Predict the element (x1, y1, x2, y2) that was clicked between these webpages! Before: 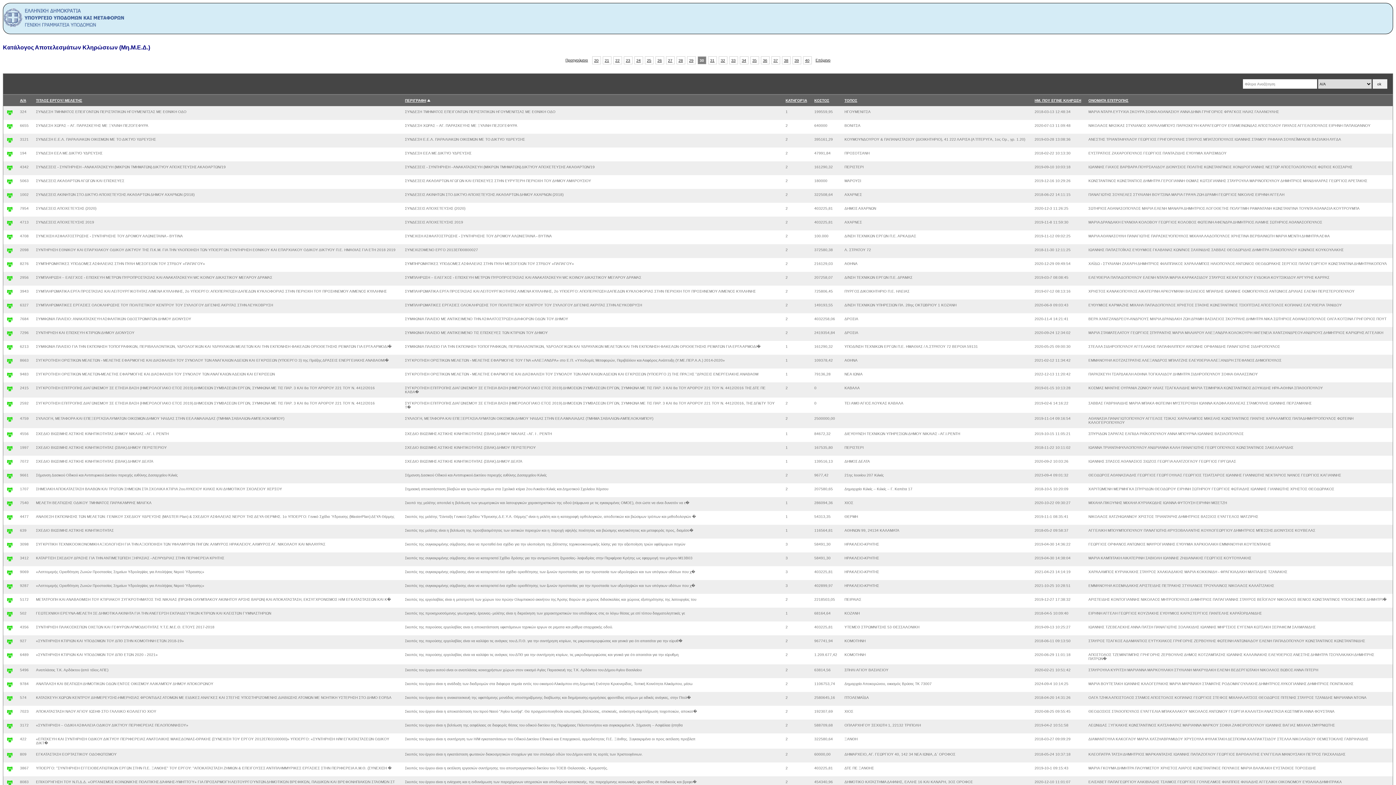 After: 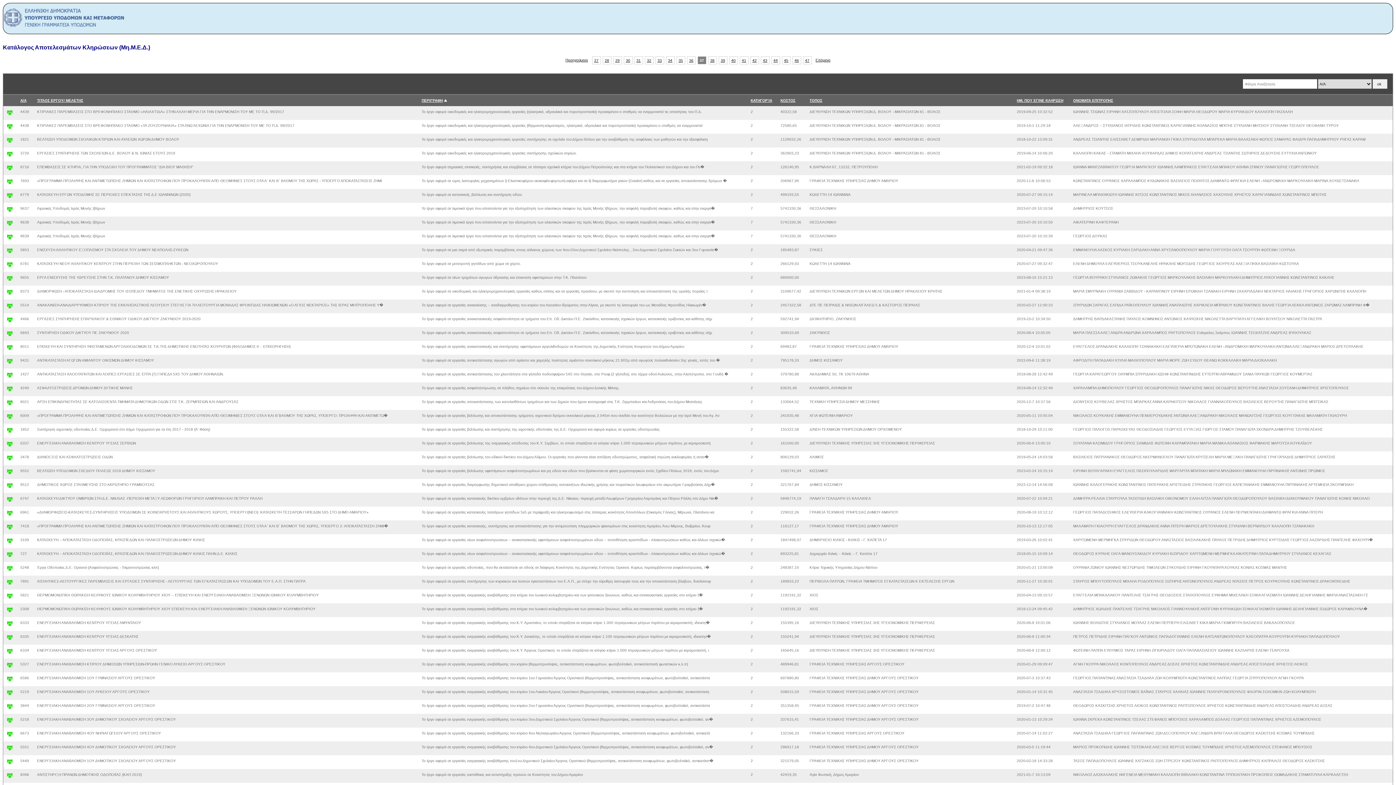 Action: bbox: (773, 58, 778, 62) label: 37